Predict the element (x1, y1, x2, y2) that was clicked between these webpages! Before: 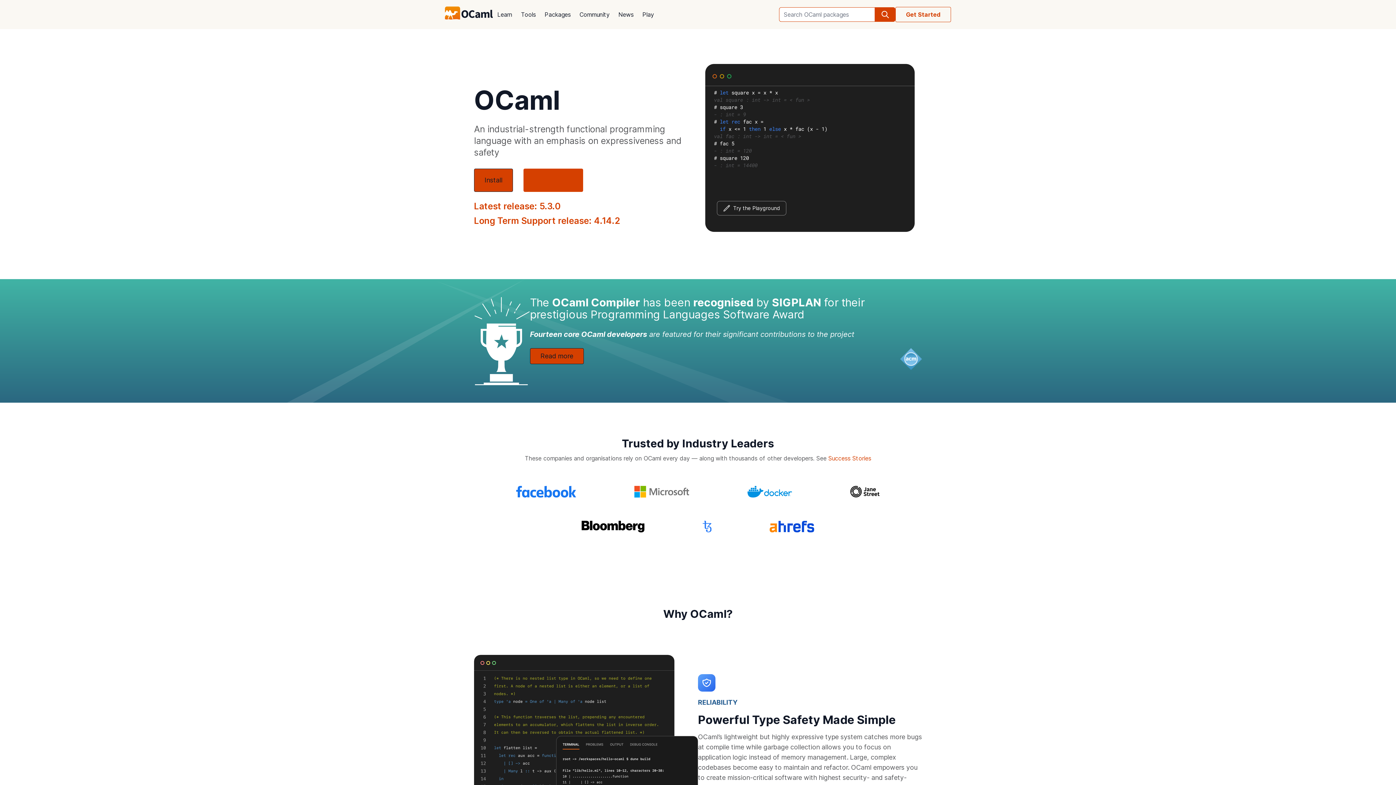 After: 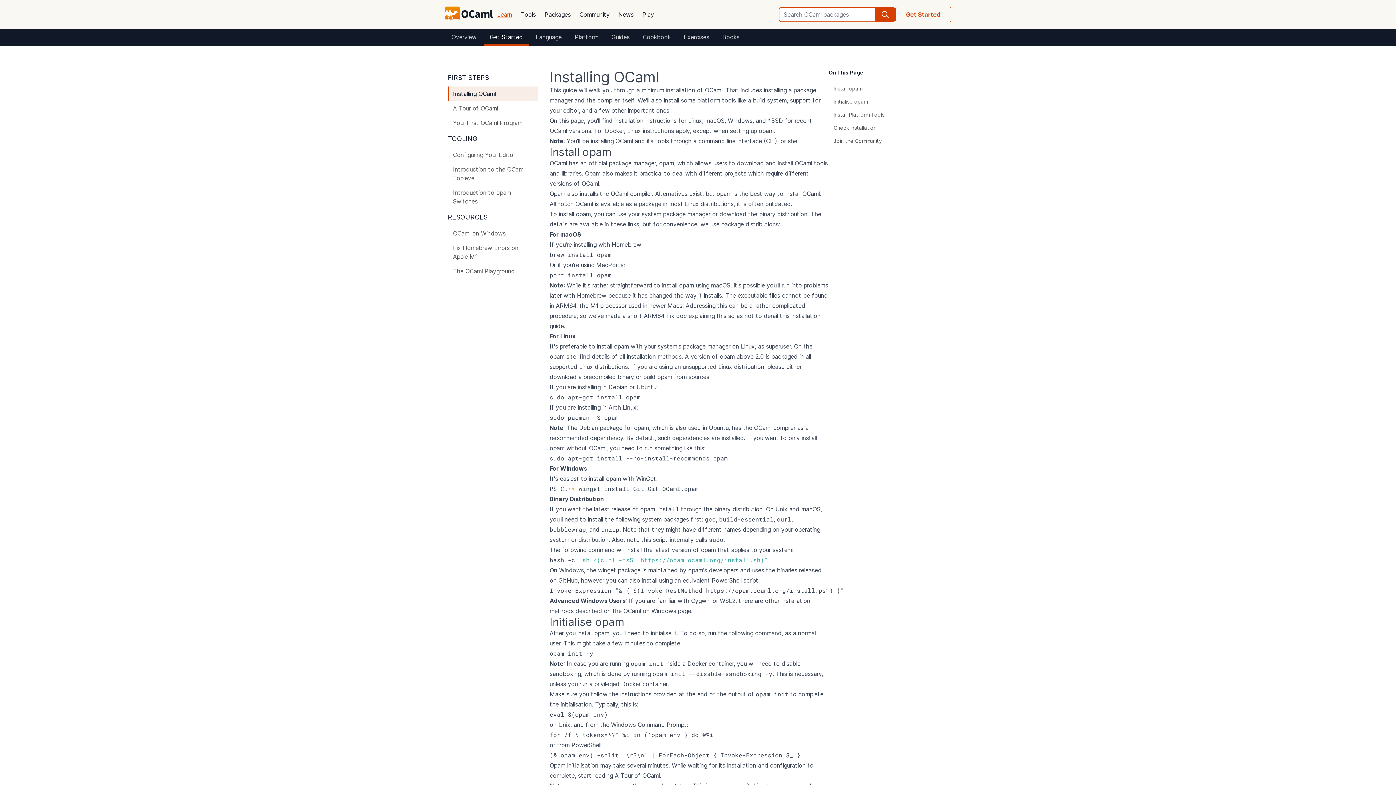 Action: label: Get Started bbox: (895, 6, 951, 22)